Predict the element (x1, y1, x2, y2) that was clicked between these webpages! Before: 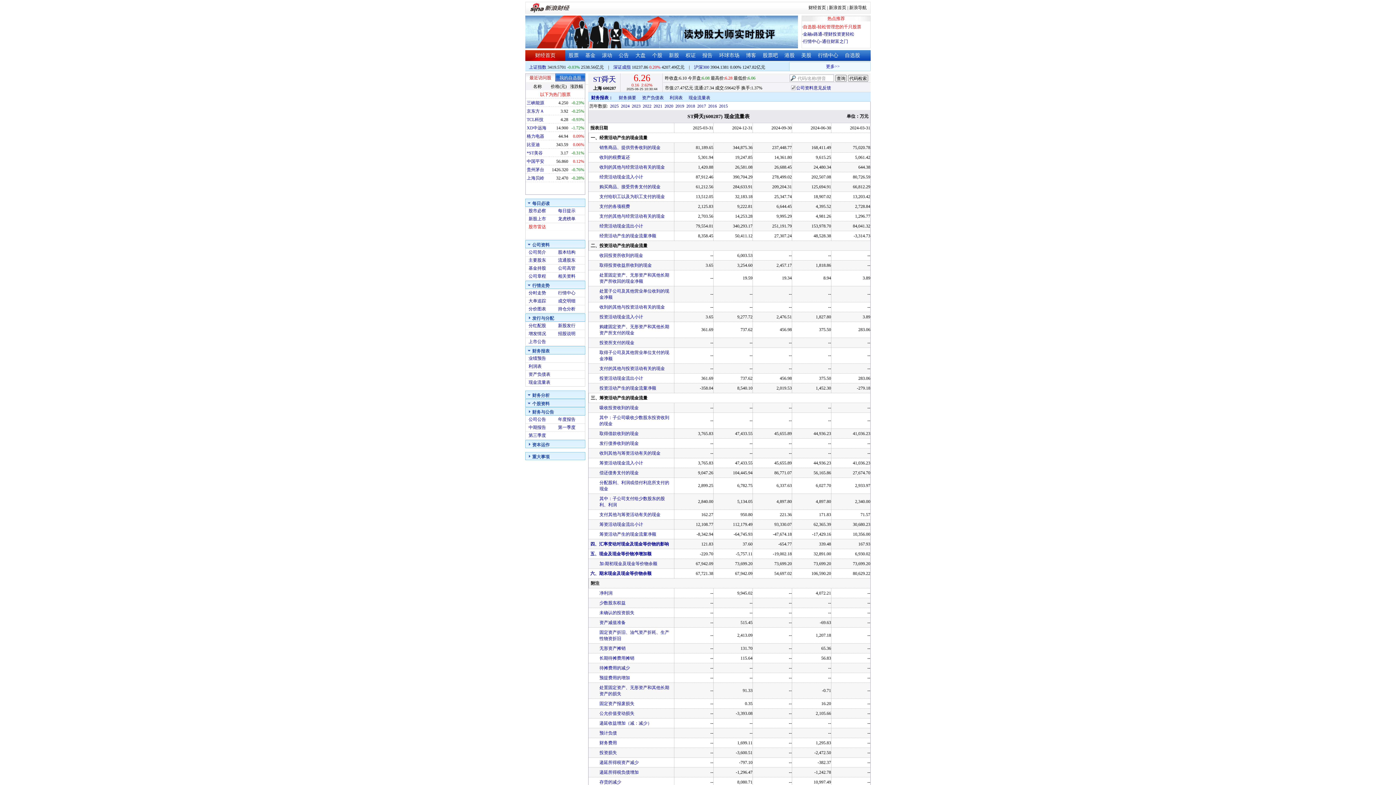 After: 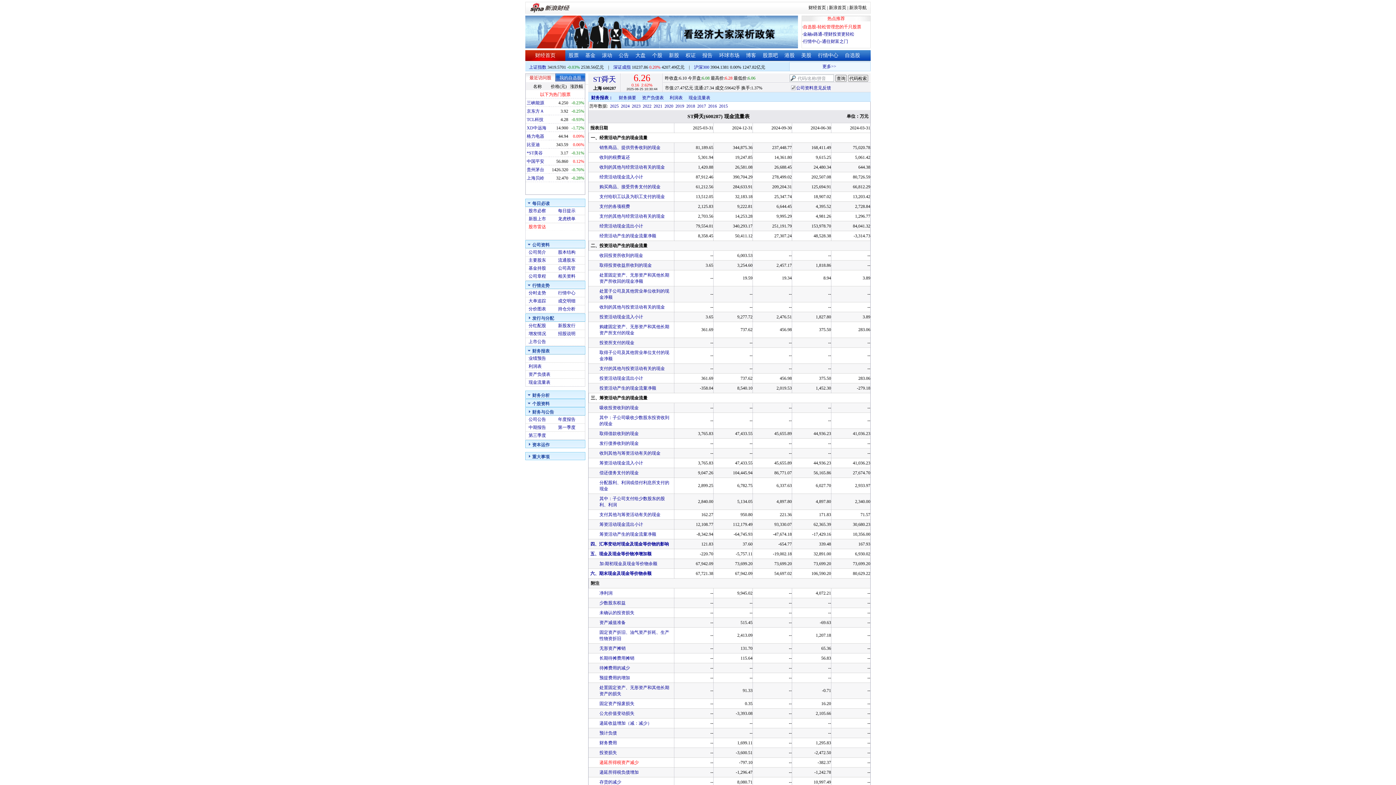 Action: label: 递延所得税资产减少 bbox: (599, 760, 638, 765)